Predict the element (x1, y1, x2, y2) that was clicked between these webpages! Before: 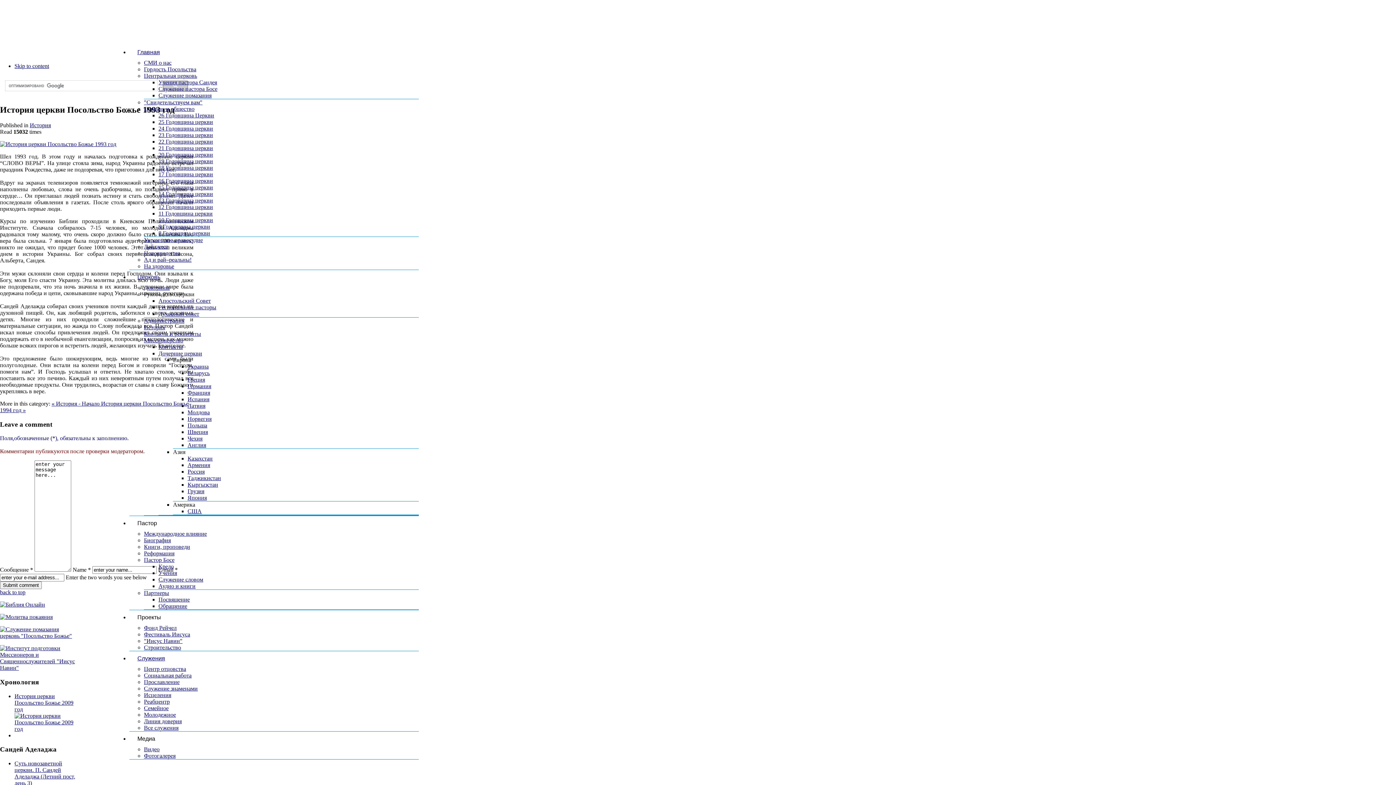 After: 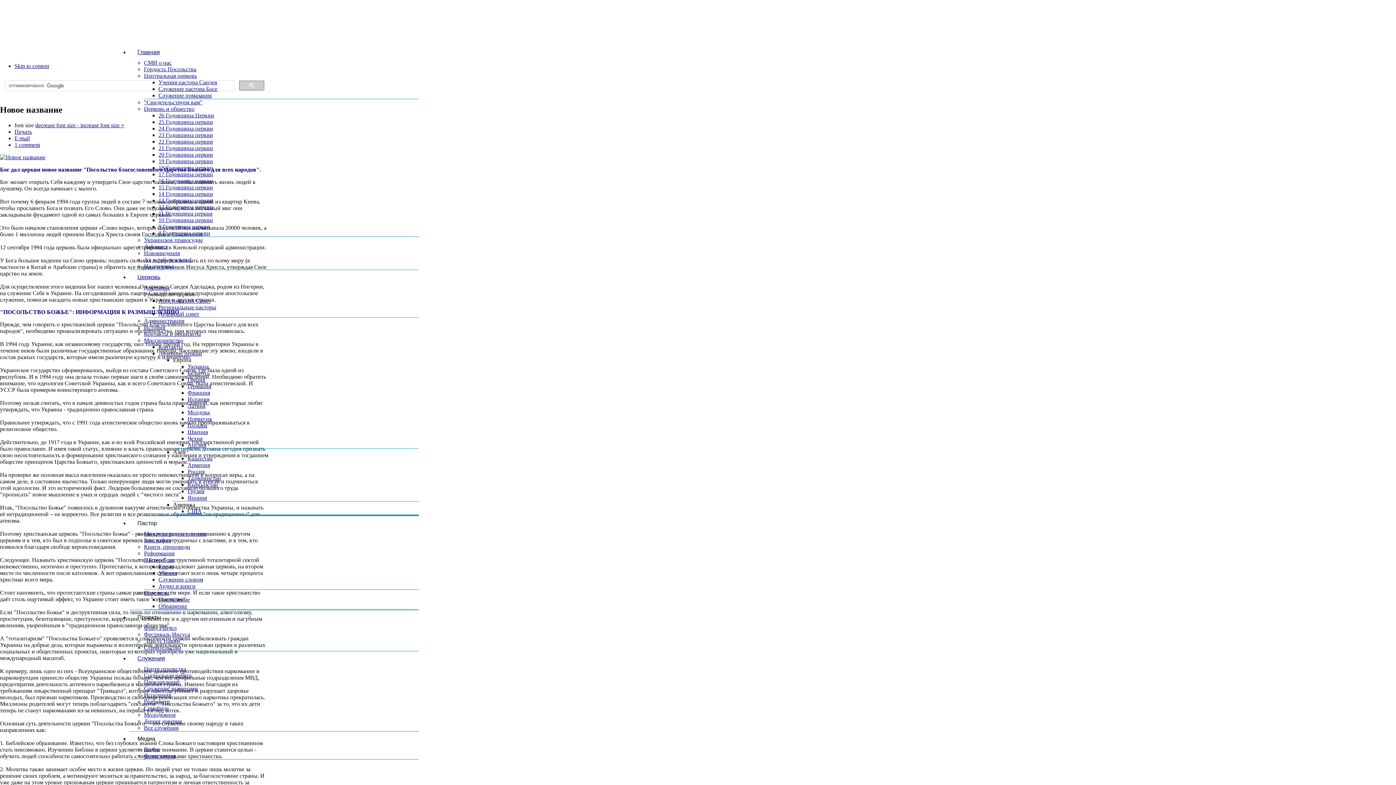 Action: bbox: (129, 274, 167, 280) label: Церковь